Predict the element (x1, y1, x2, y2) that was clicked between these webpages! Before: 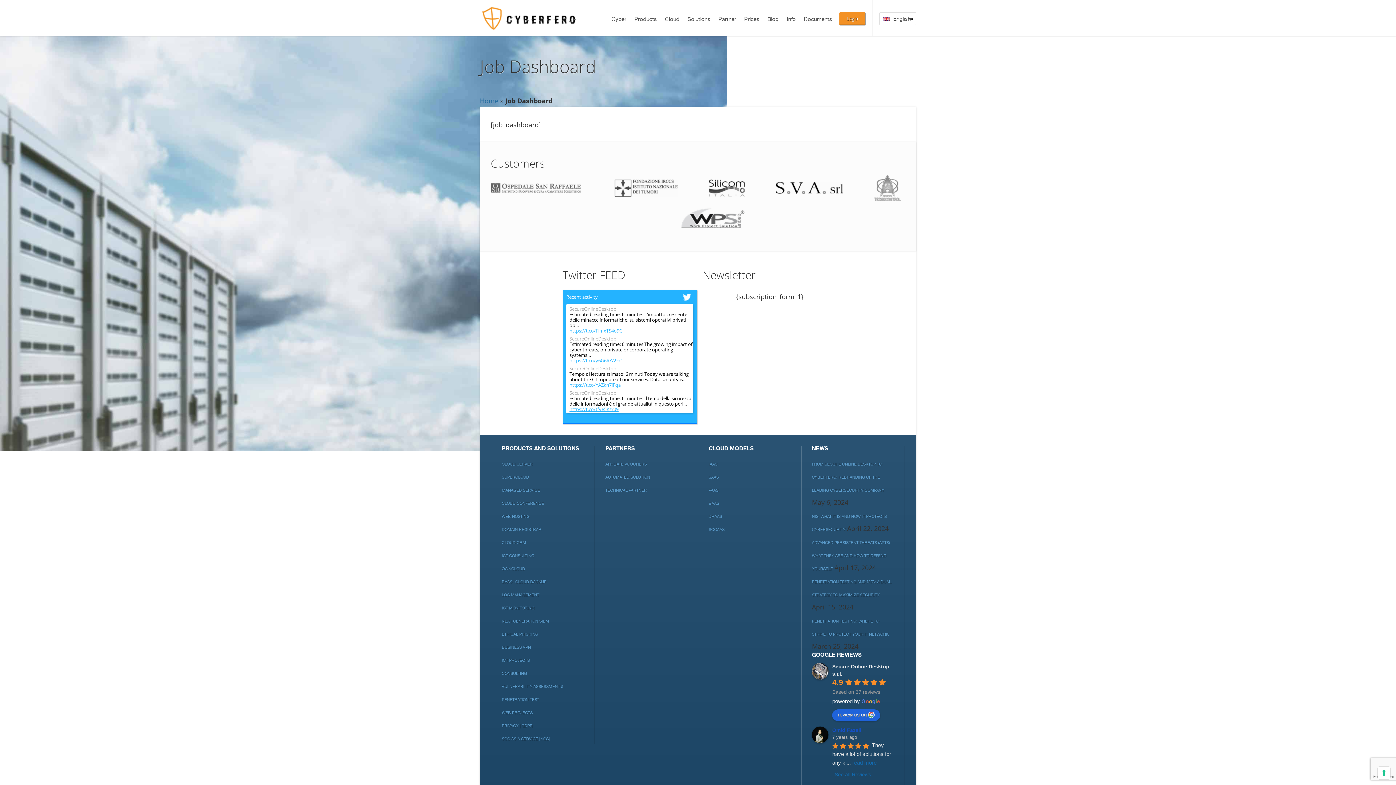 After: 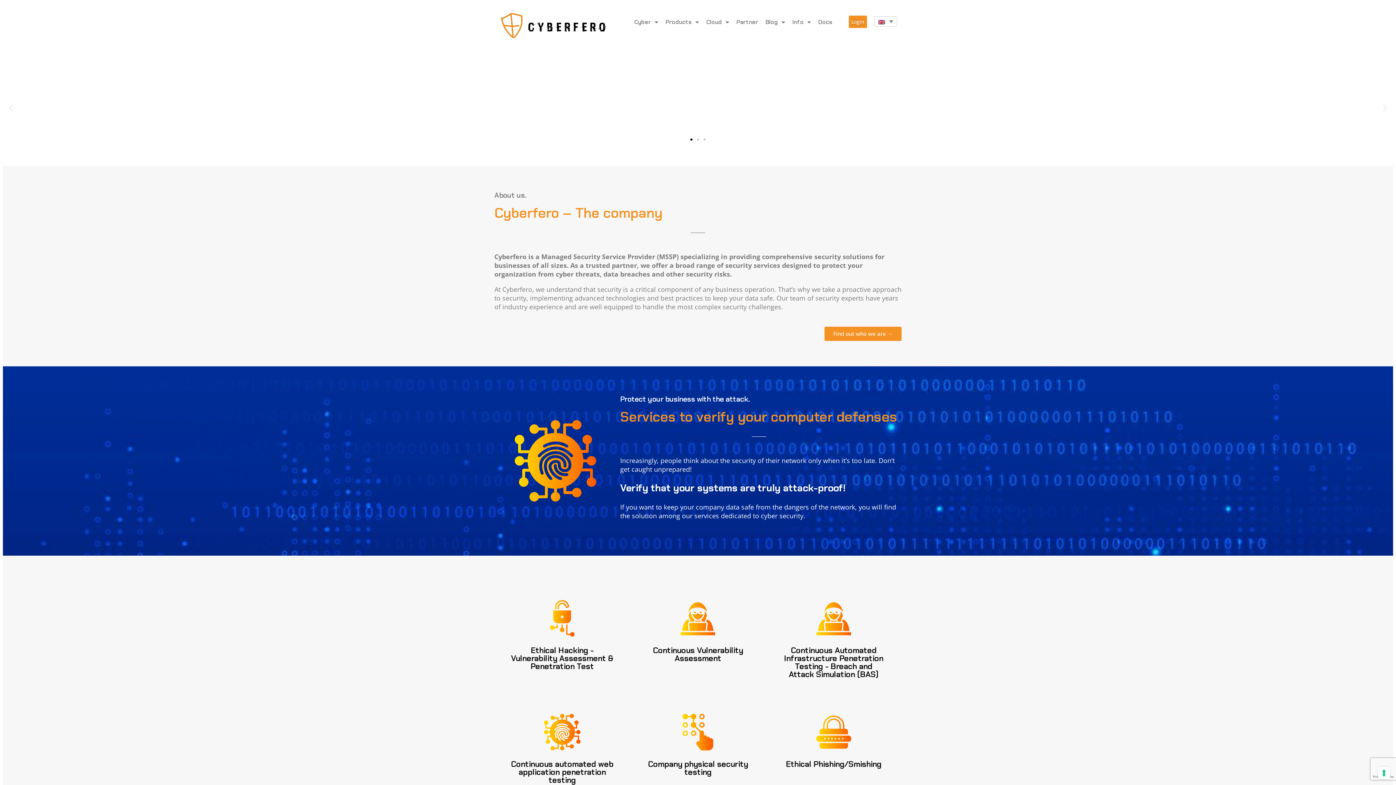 Action: bbox: (480, 4, 603, 32)